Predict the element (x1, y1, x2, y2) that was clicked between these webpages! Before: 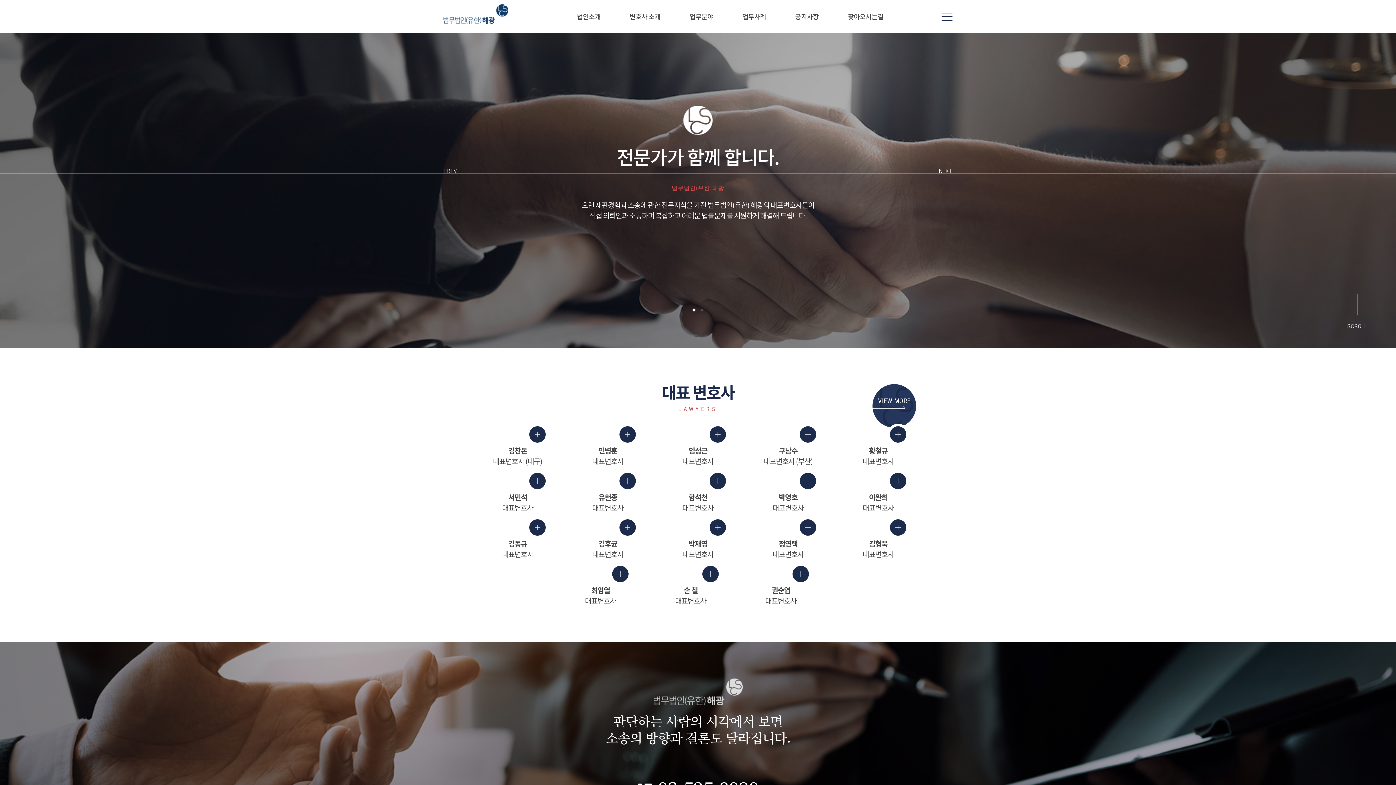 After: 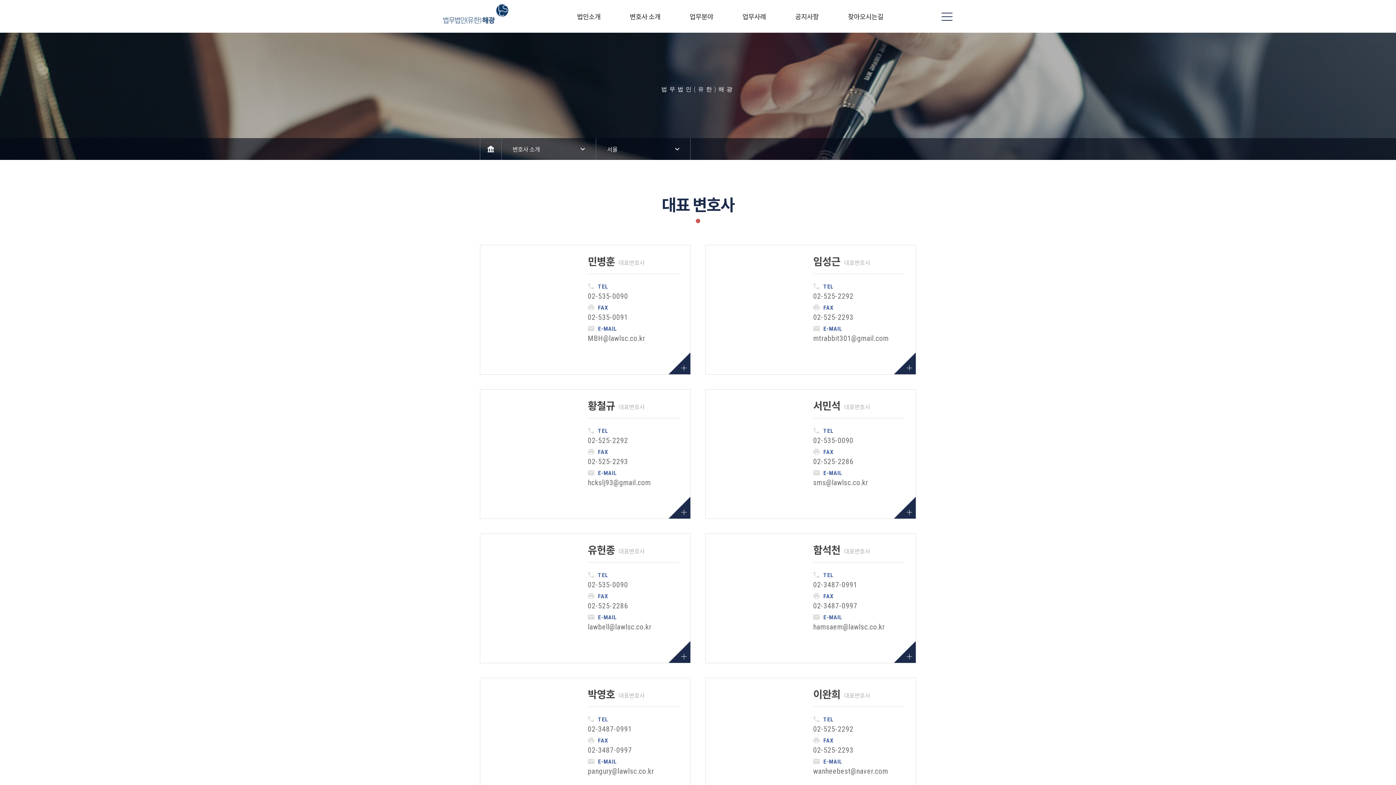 Action: bbox: (619, 472, 636, 489)